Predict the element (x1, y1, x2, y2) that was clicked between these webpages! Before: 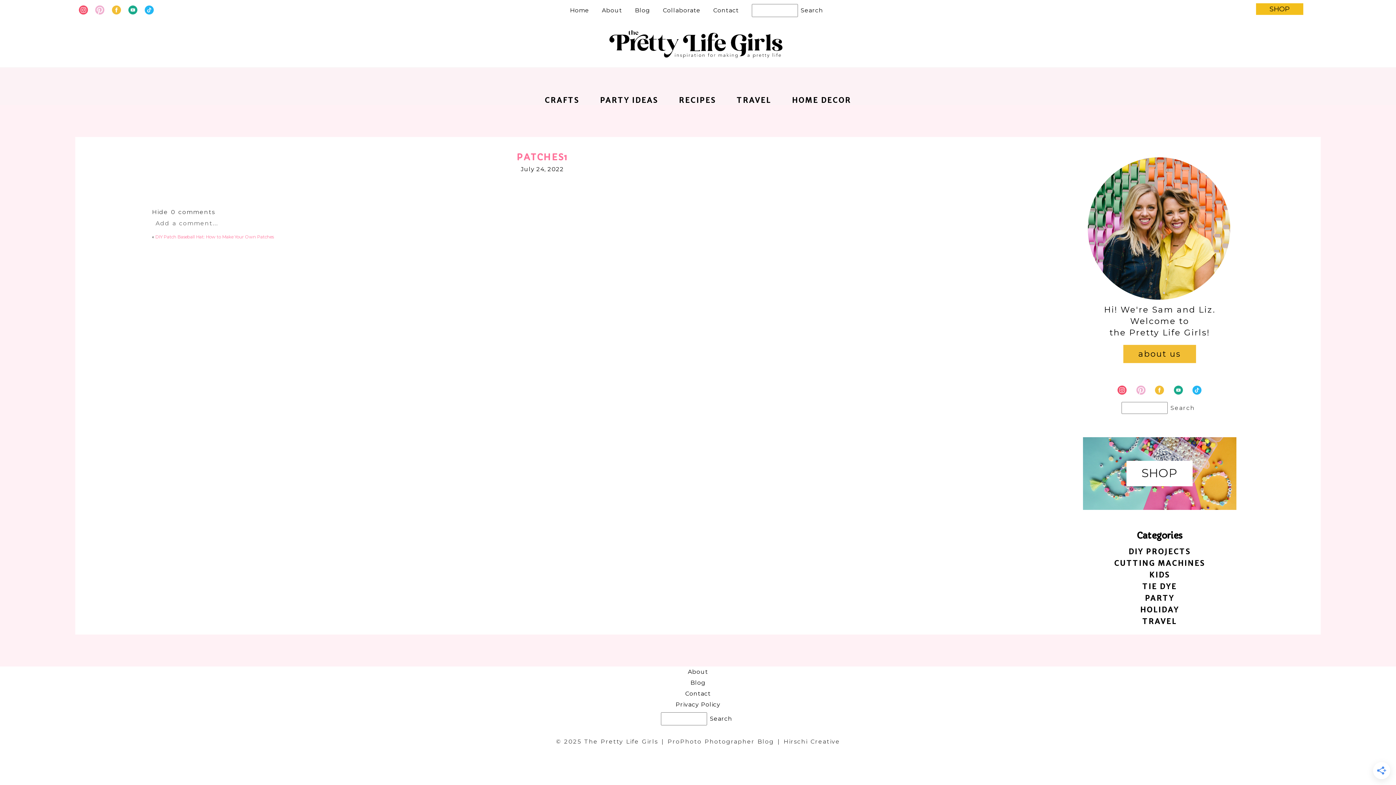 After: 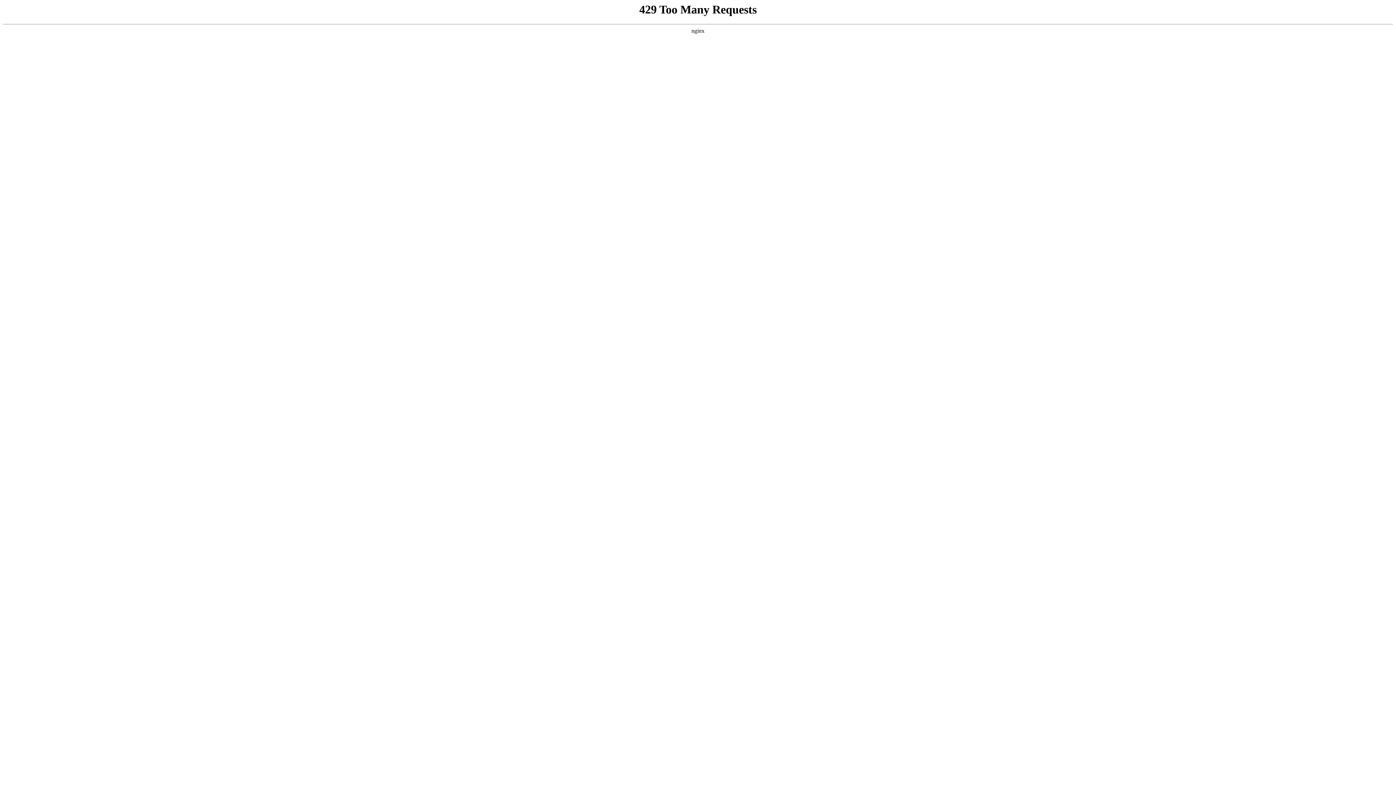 Action: label: Blog bbox: (635, 6, 650, 13)